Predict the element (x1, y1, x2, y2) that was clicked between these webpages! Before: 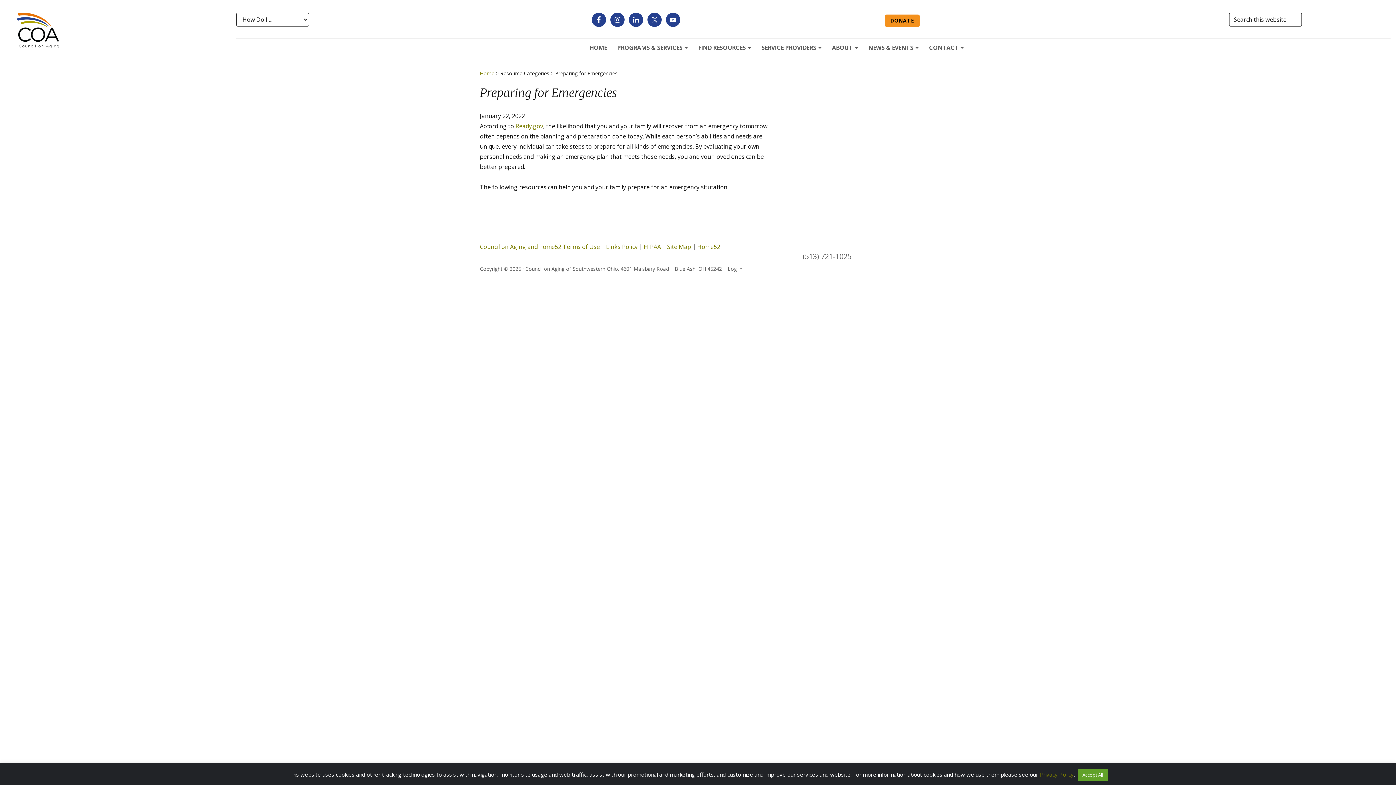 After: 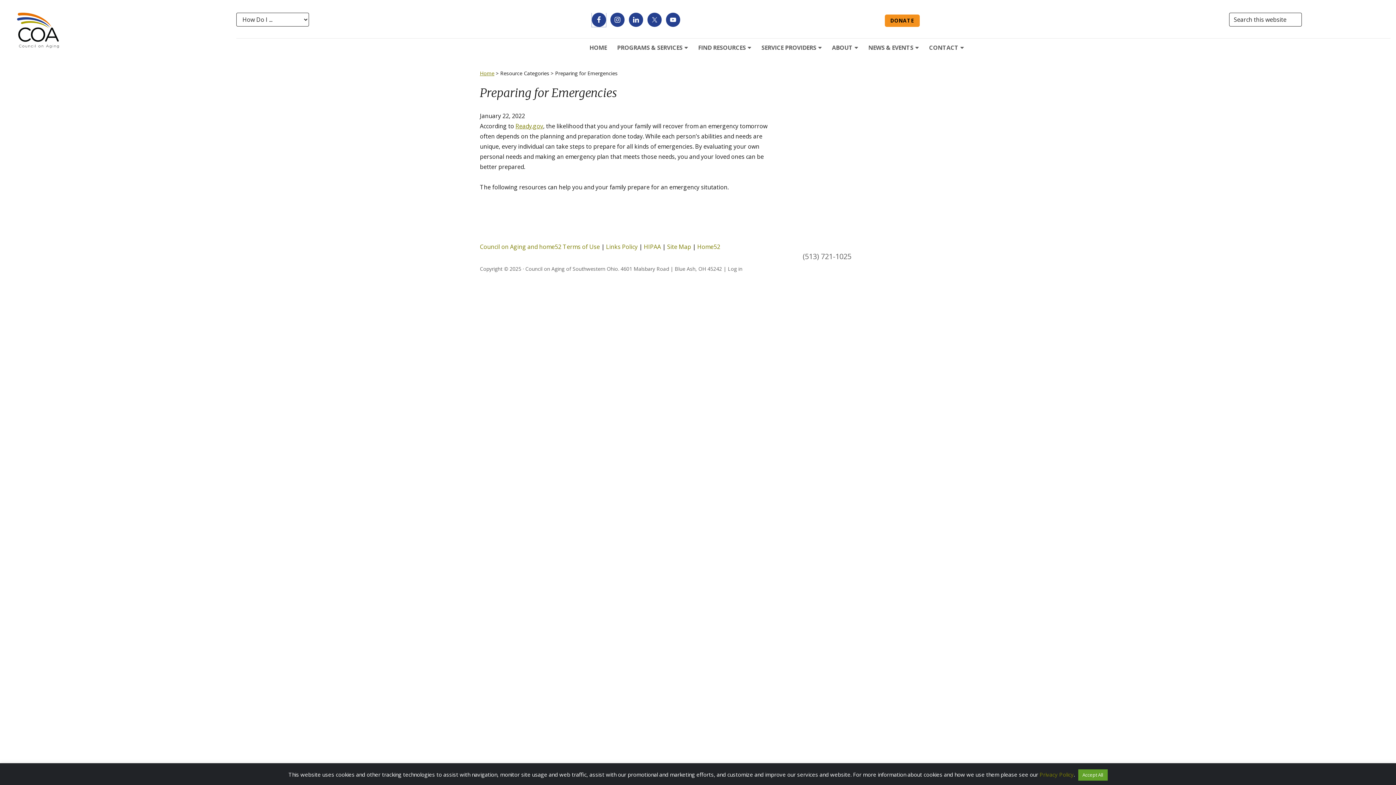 Action: bbox: (591, 12, 606, 26)